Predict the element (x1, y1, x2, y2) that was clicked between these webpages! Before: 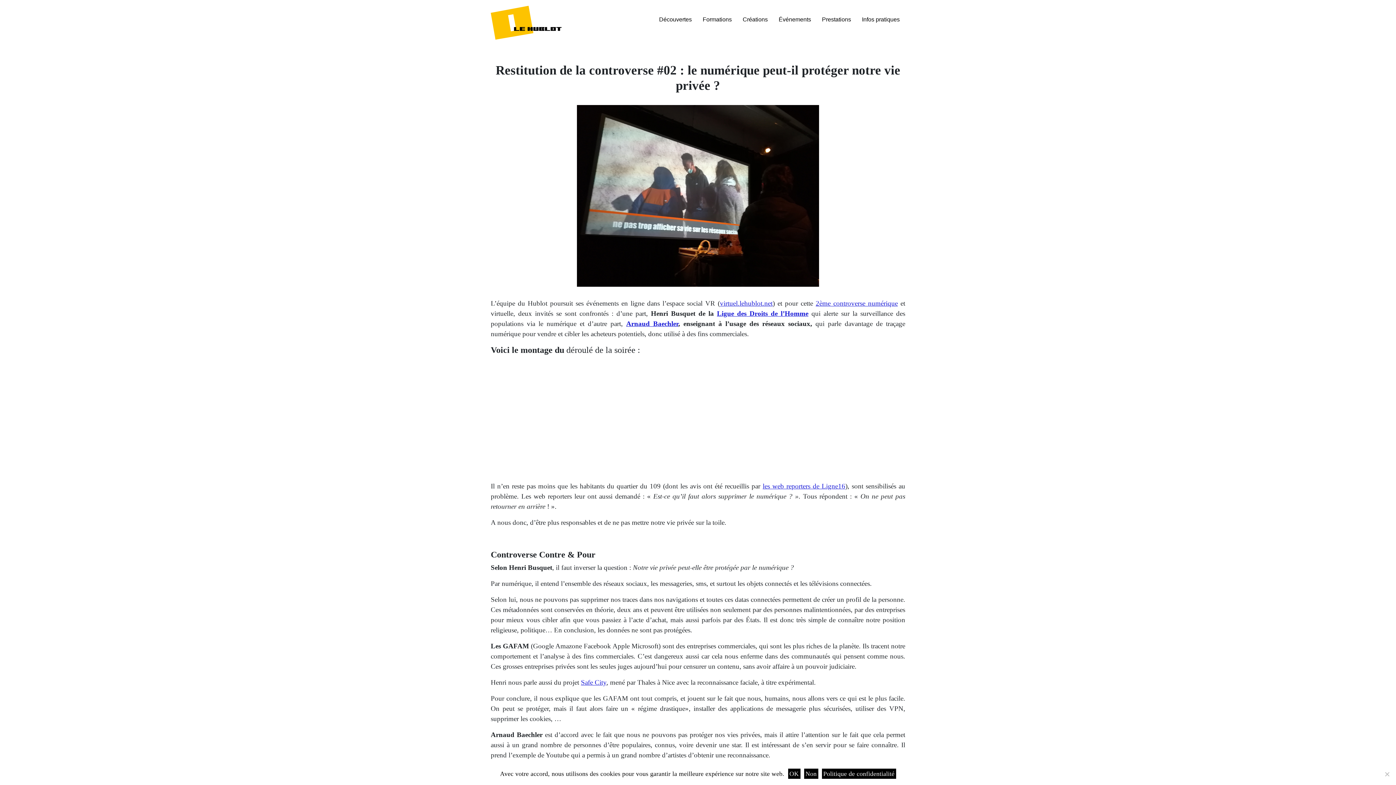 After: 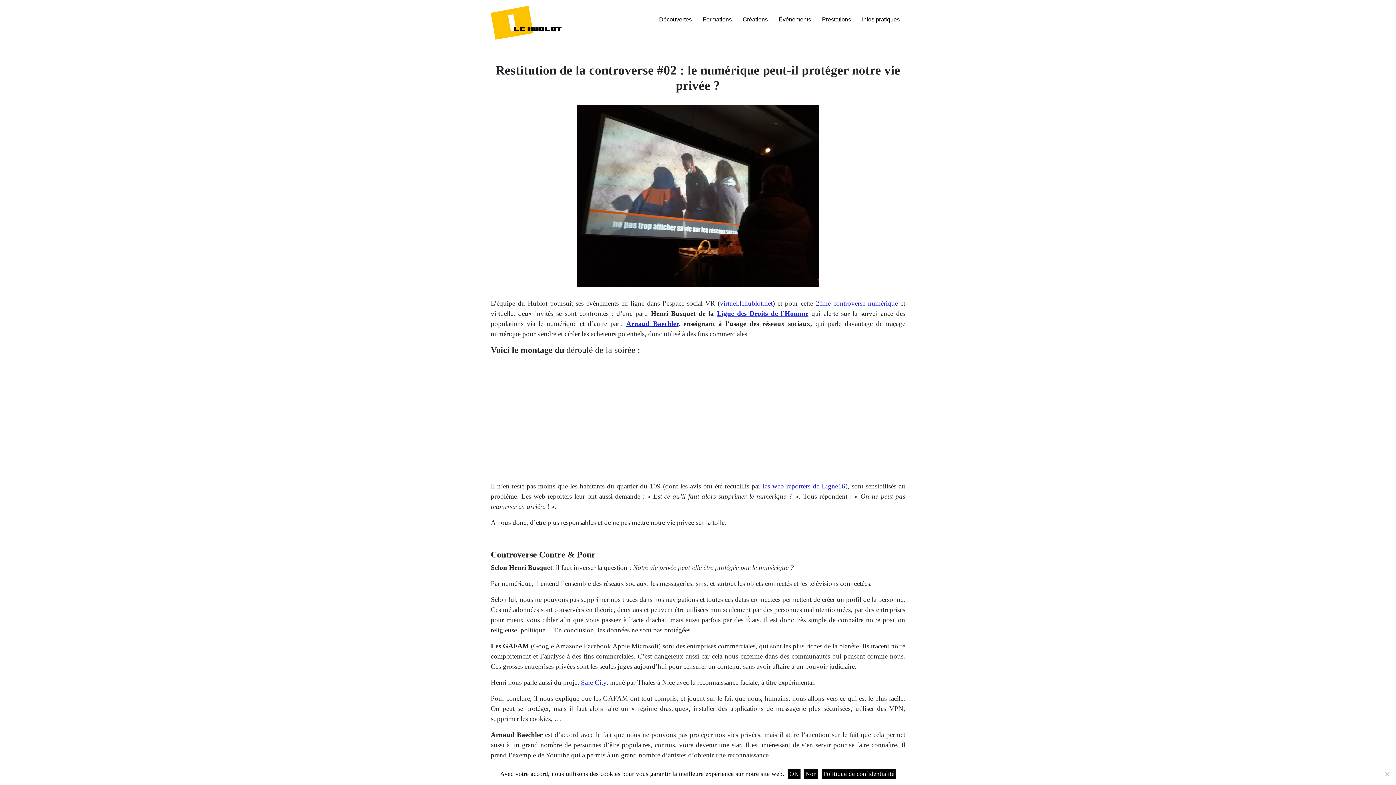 Action: label: les web reporters de Ligne16 bbox: (762, 482, 845, 490)